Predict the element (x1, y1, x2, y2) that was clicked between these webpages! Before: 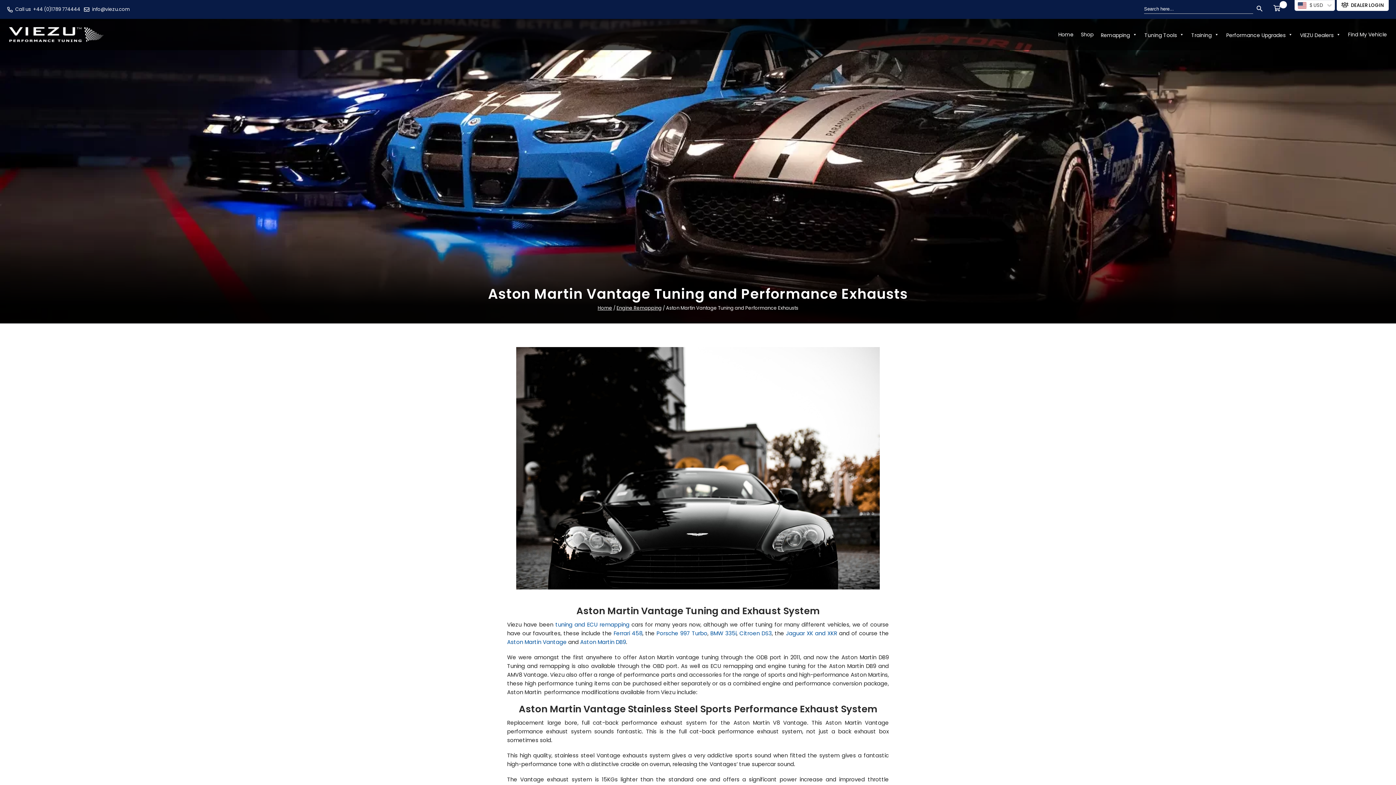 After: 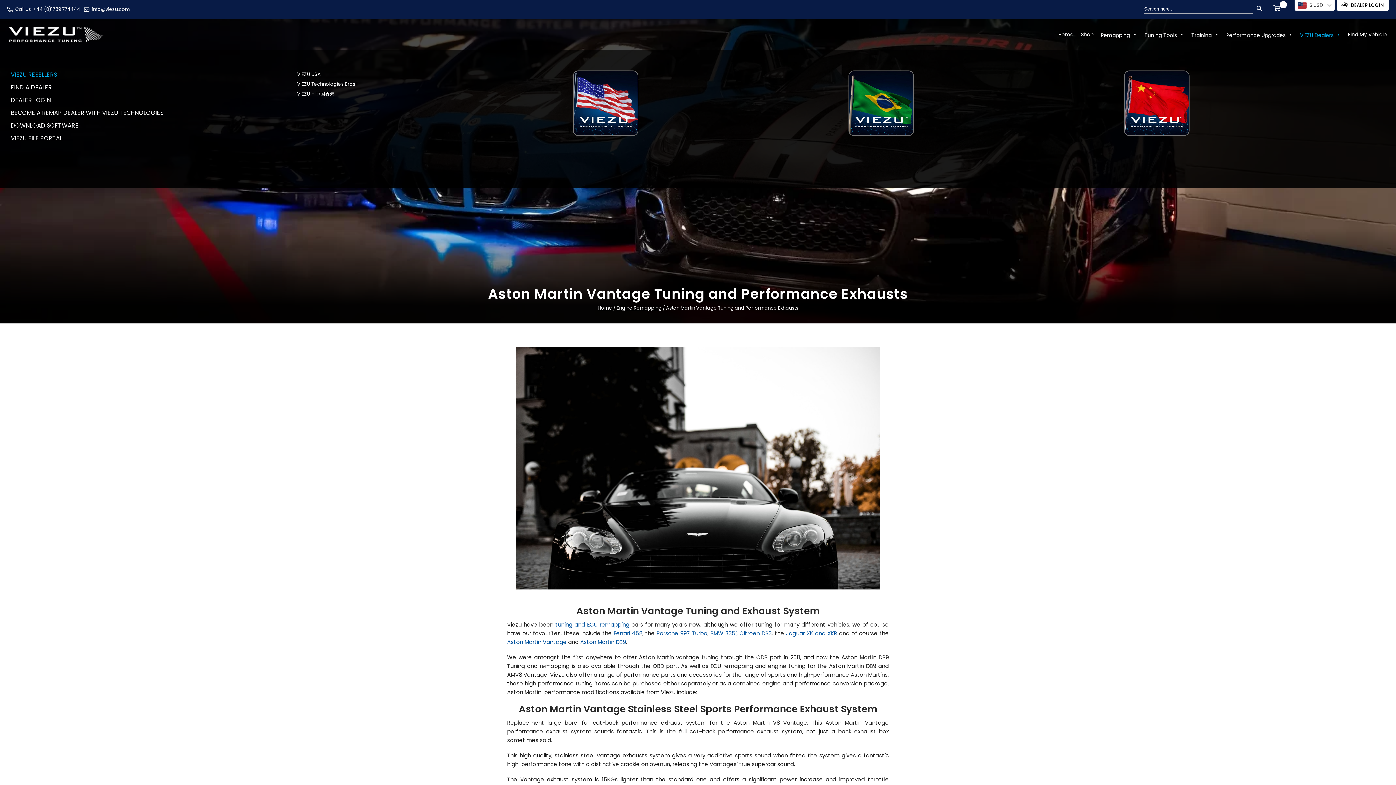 Action: label: VIEZU Dealers bbox: (1296, 27, 1344, 41)